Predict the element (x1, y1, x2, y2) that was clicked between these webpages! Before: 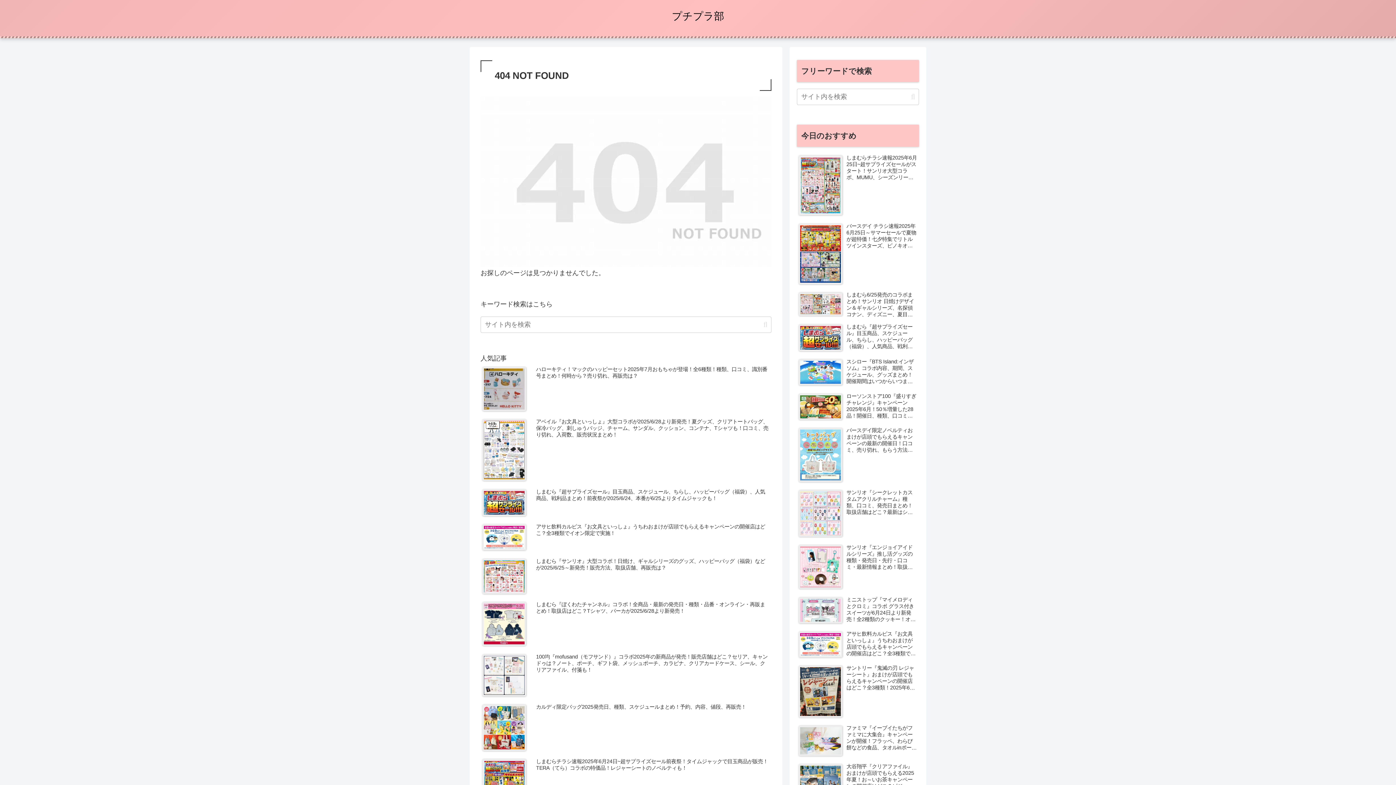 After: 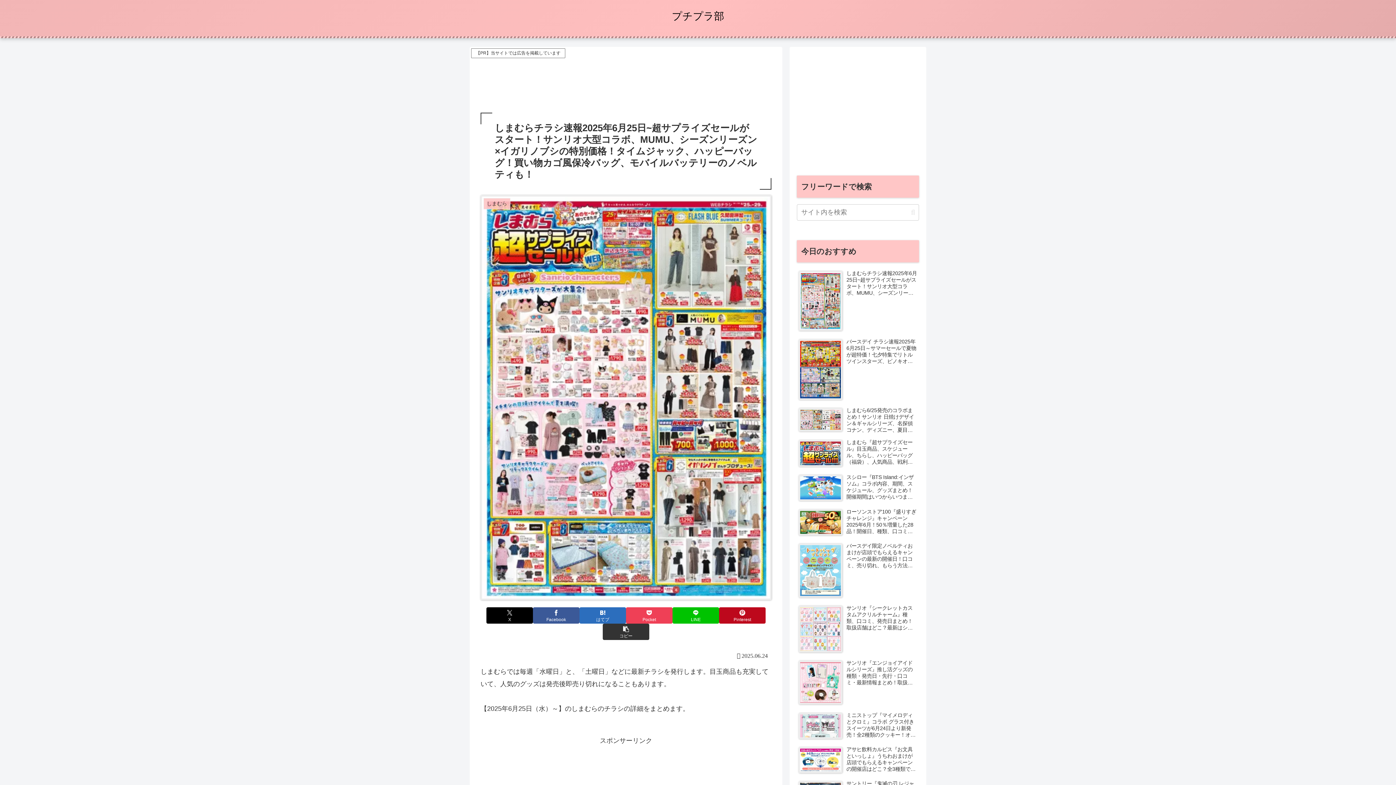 Action: label: しまむらチラシ速報2025年6月25日~超サプライズセールがスタート！サンリオ大型コラボ、MUMU、シーズンリーズン×イガリノブシの特別価格！タイムジャック、ハッピーバッグ！買い物カゴ風保冷バッグ、モバイルバッテリーのノベルティも！ bbox: (797, 152, 919, 219)